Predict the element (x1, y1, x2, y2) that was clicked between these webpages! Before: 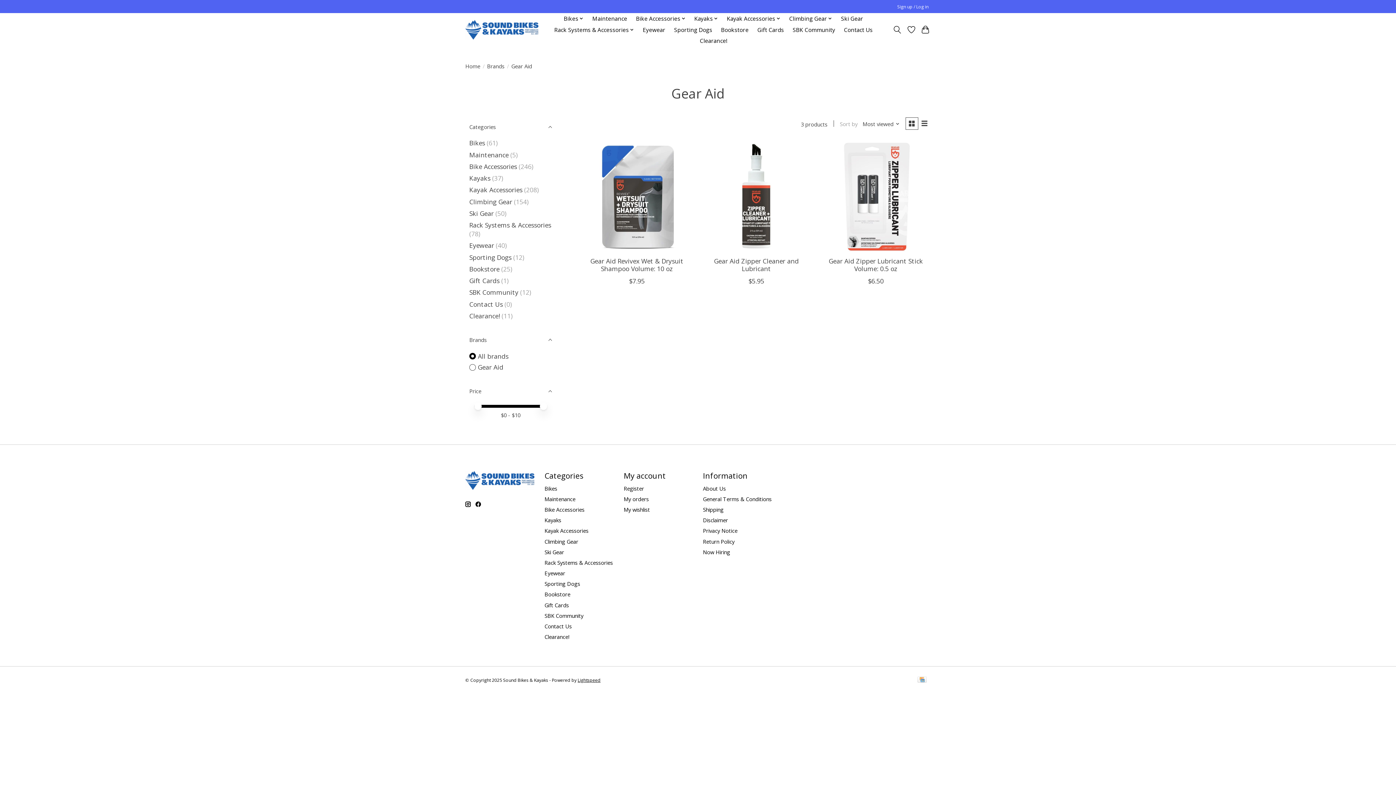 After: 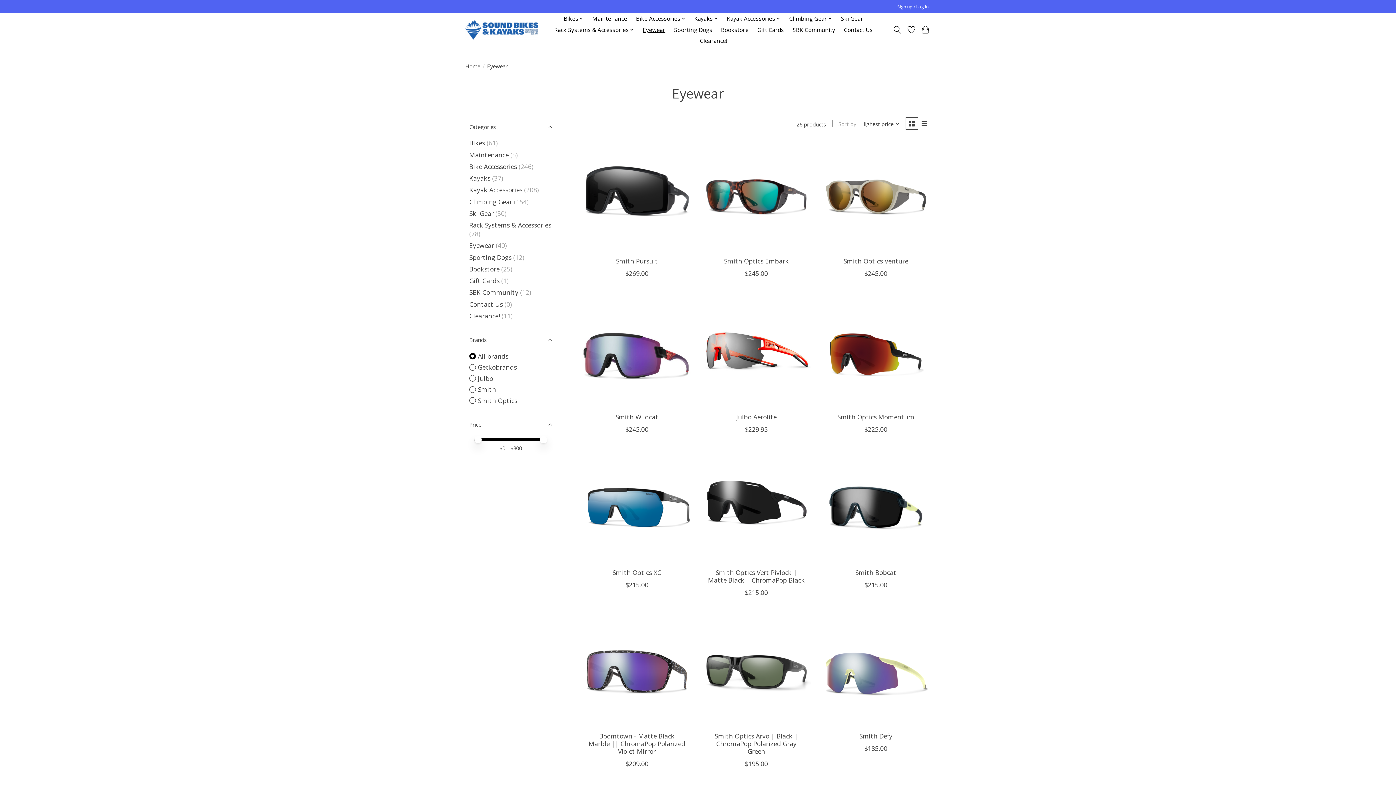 Action: label: Eyewear bbox: (544, 569, 565, 577)